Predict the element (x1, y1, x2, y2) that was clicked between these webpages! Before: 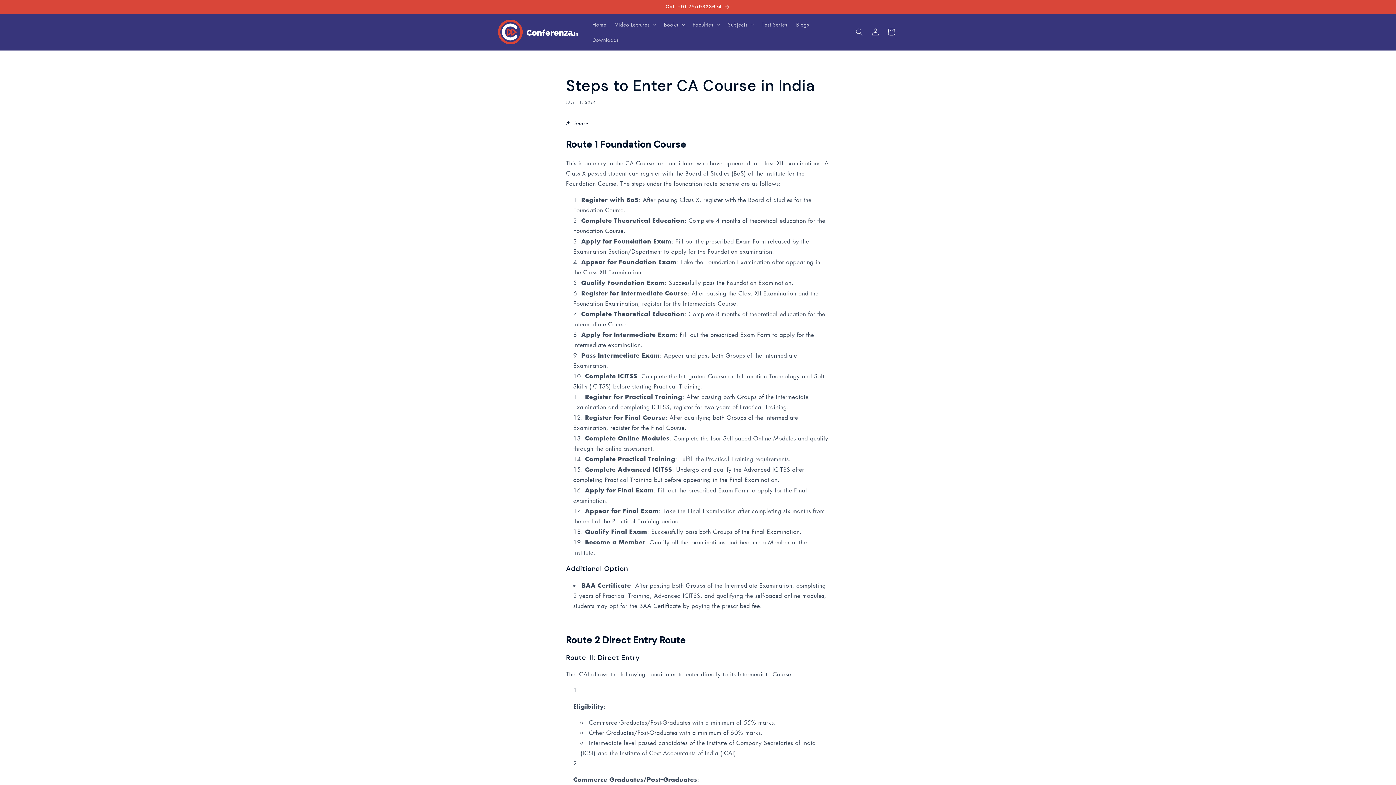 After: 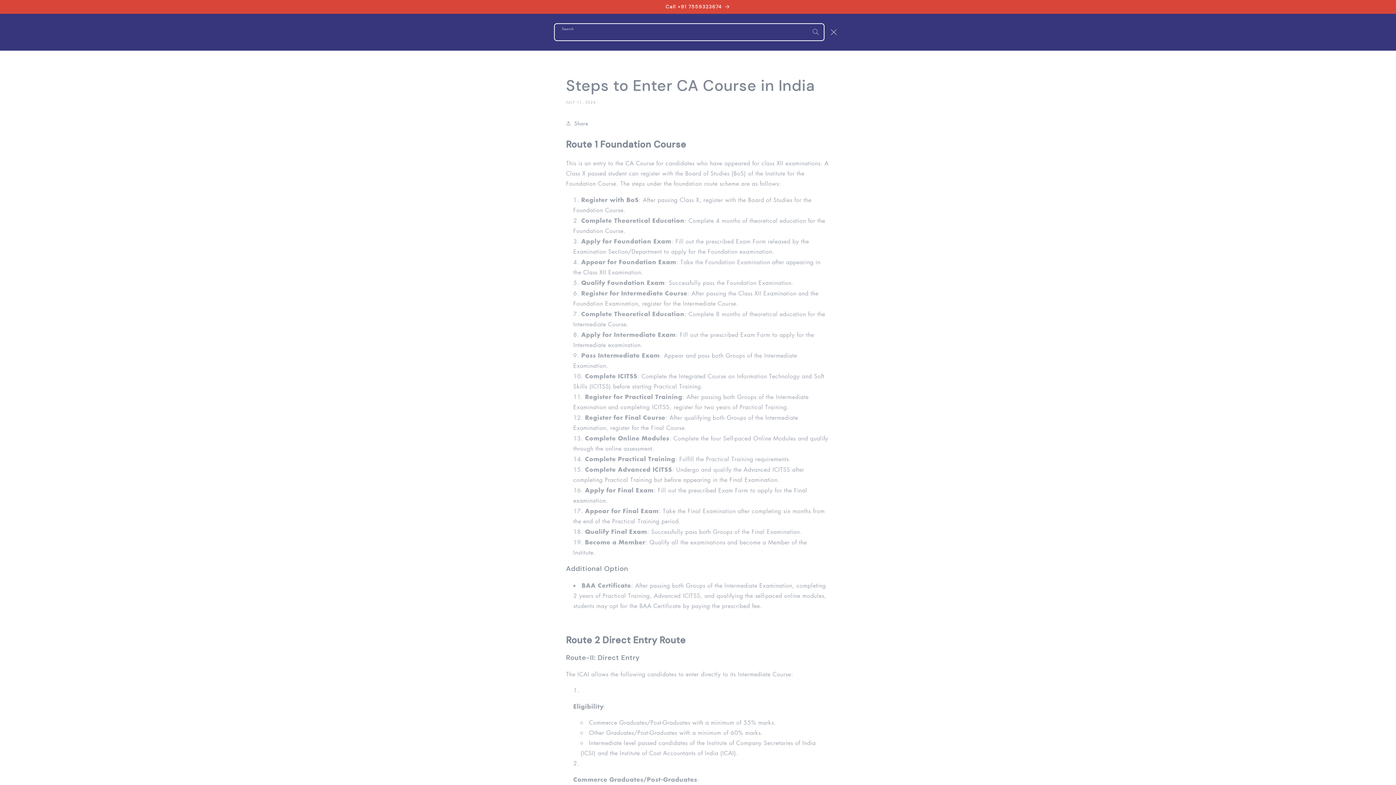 Action: bbox: (851, 24, 867, 40) label: Search